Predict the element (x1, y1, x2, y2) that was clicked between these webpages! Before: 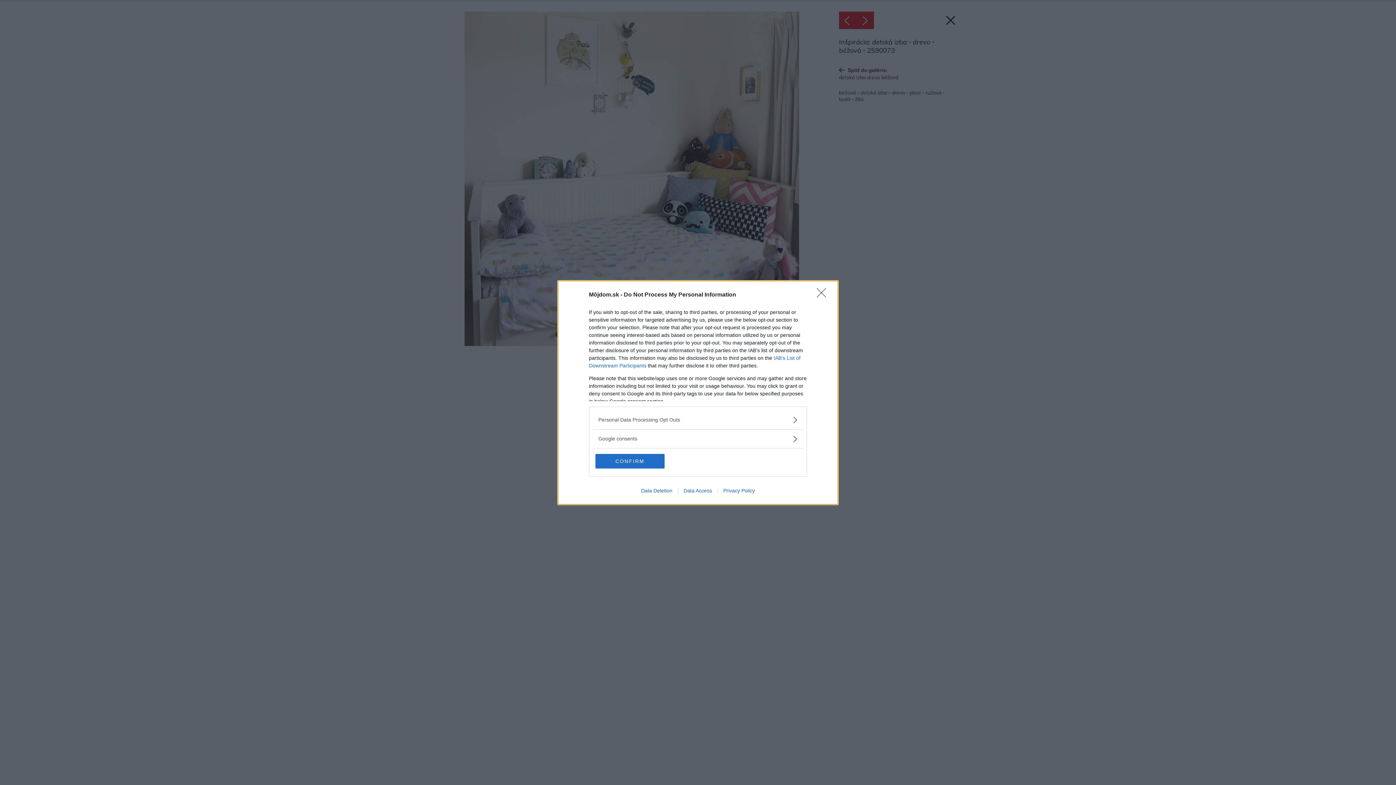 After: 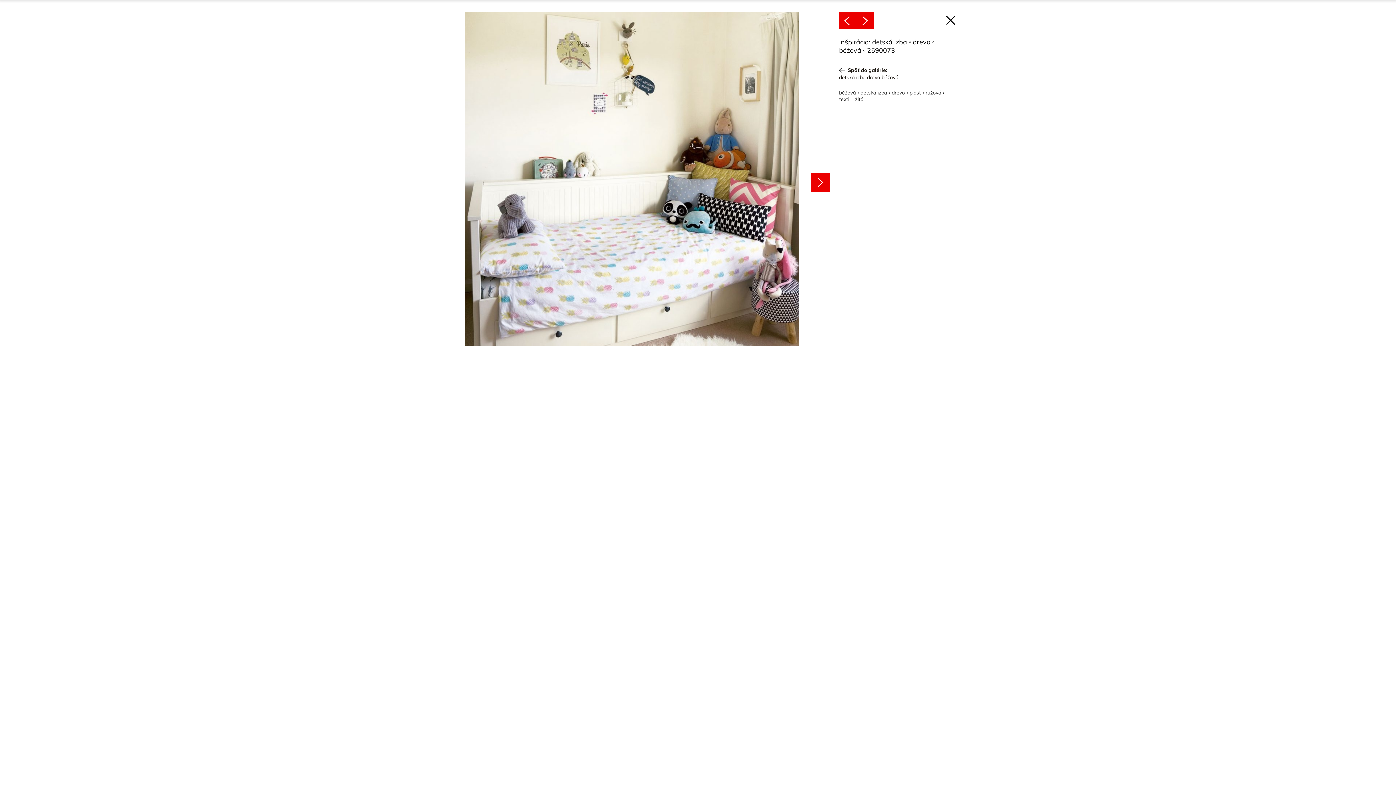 Action: label: Close bbox: (817, 288, 830, 302)